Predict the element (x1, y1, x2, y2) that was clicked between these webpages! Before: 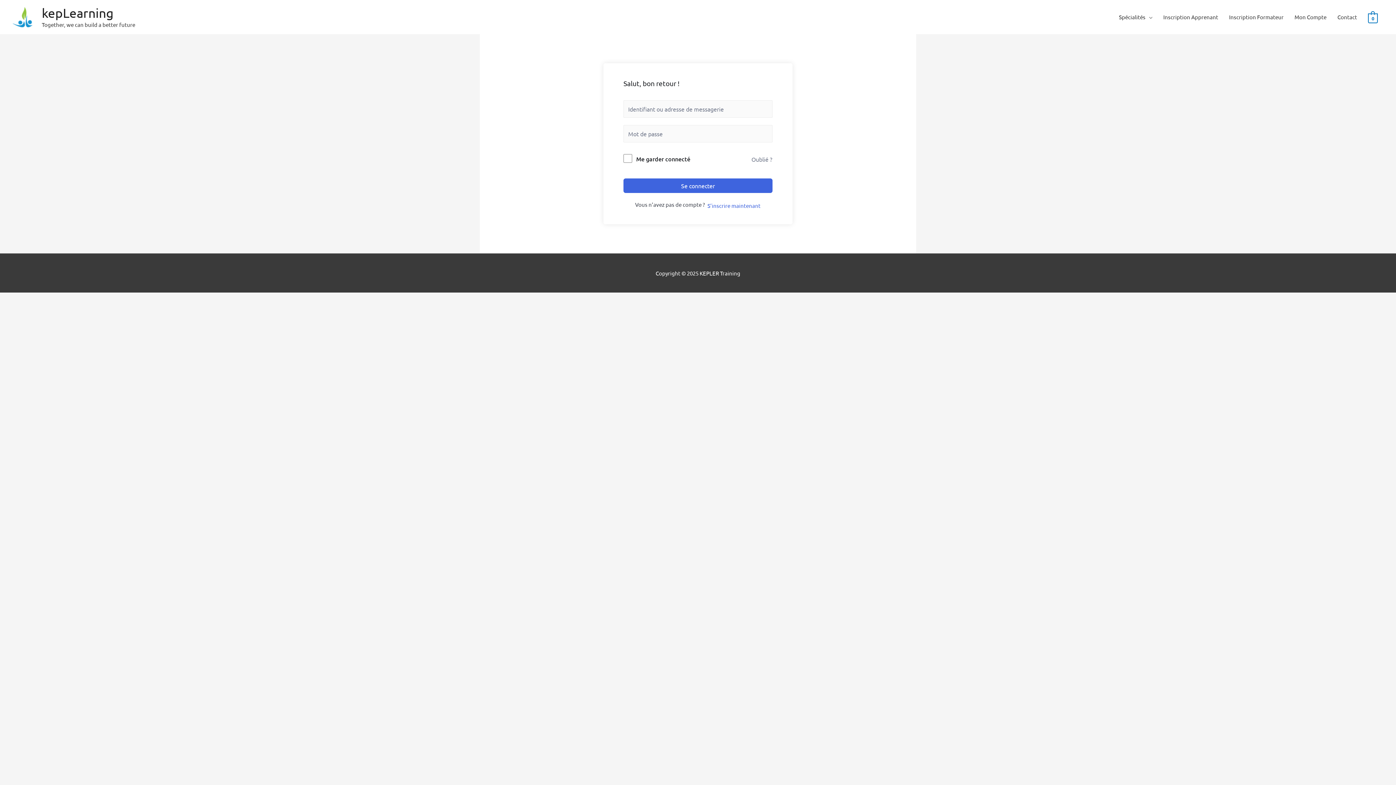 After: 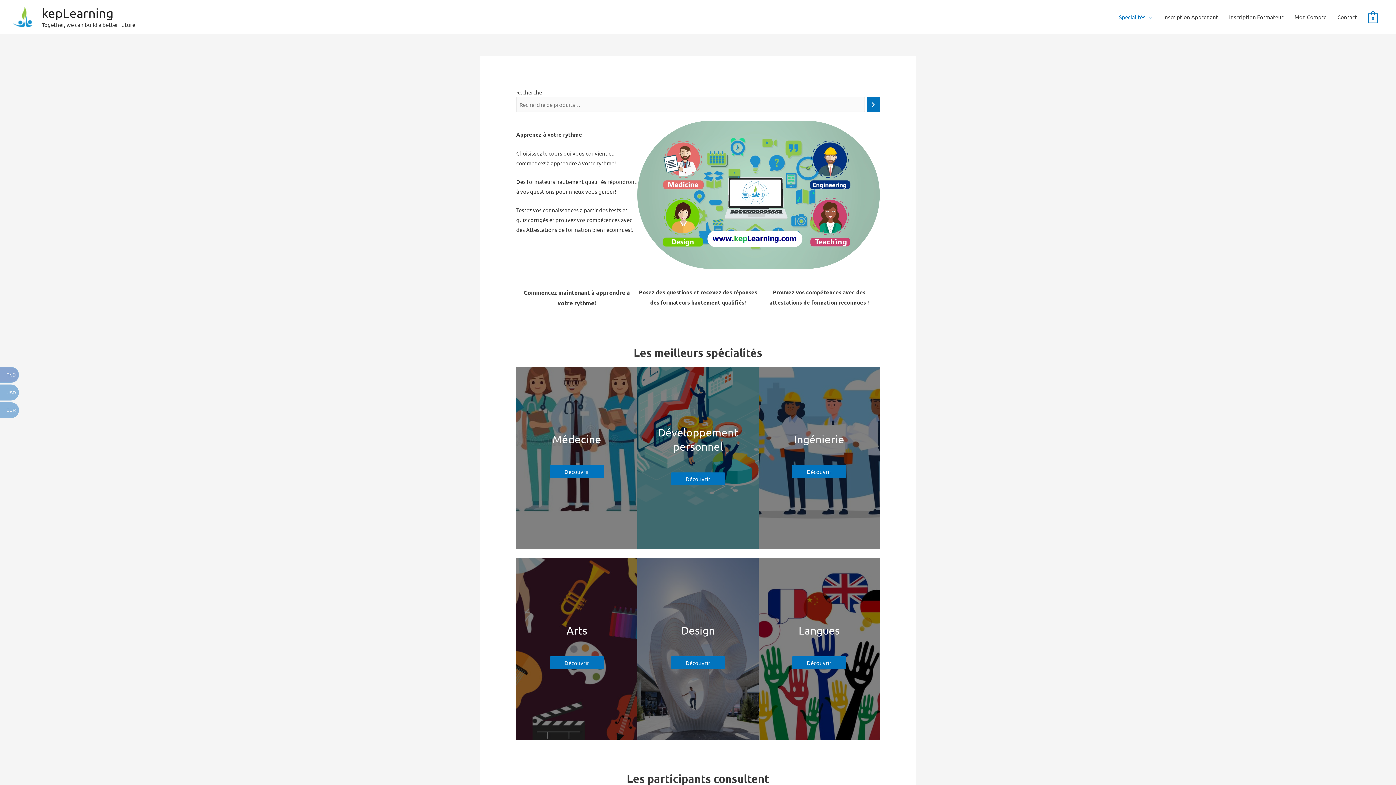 Action: label: kepLearning bbox: (41, 5, 113, 20)